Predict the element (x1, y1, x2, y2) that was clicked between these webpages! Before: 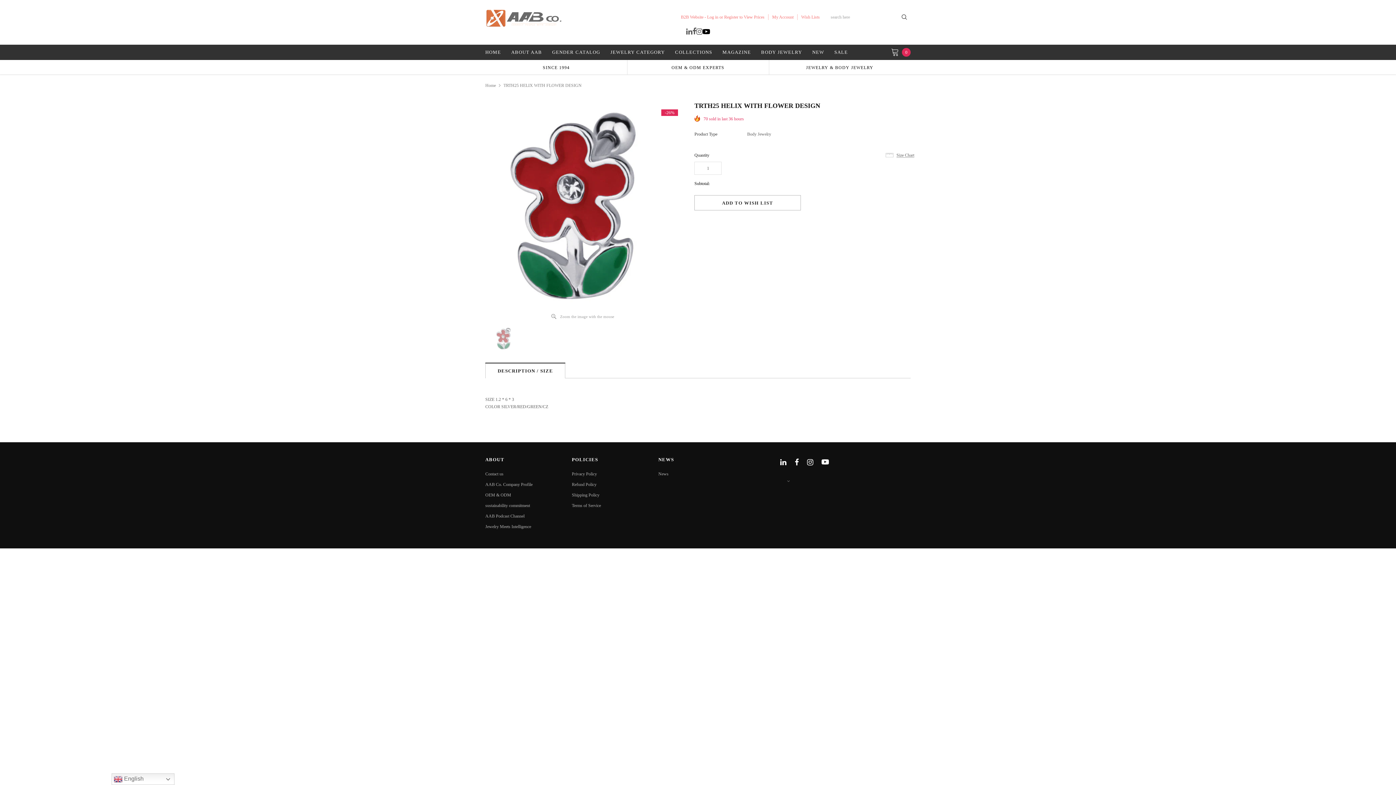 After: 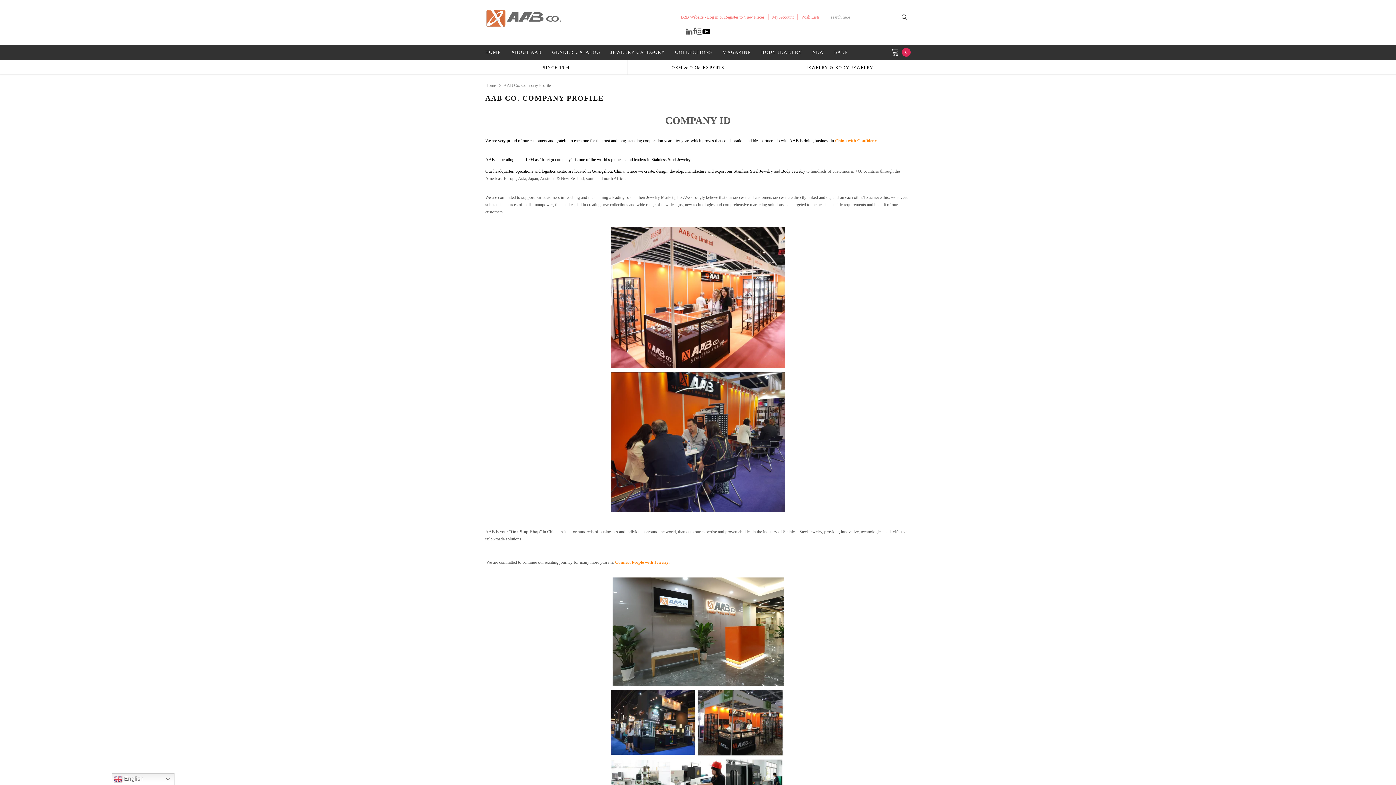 Action: bbox: (485, 480, 564, 489) label: AAB Co. Company Profile